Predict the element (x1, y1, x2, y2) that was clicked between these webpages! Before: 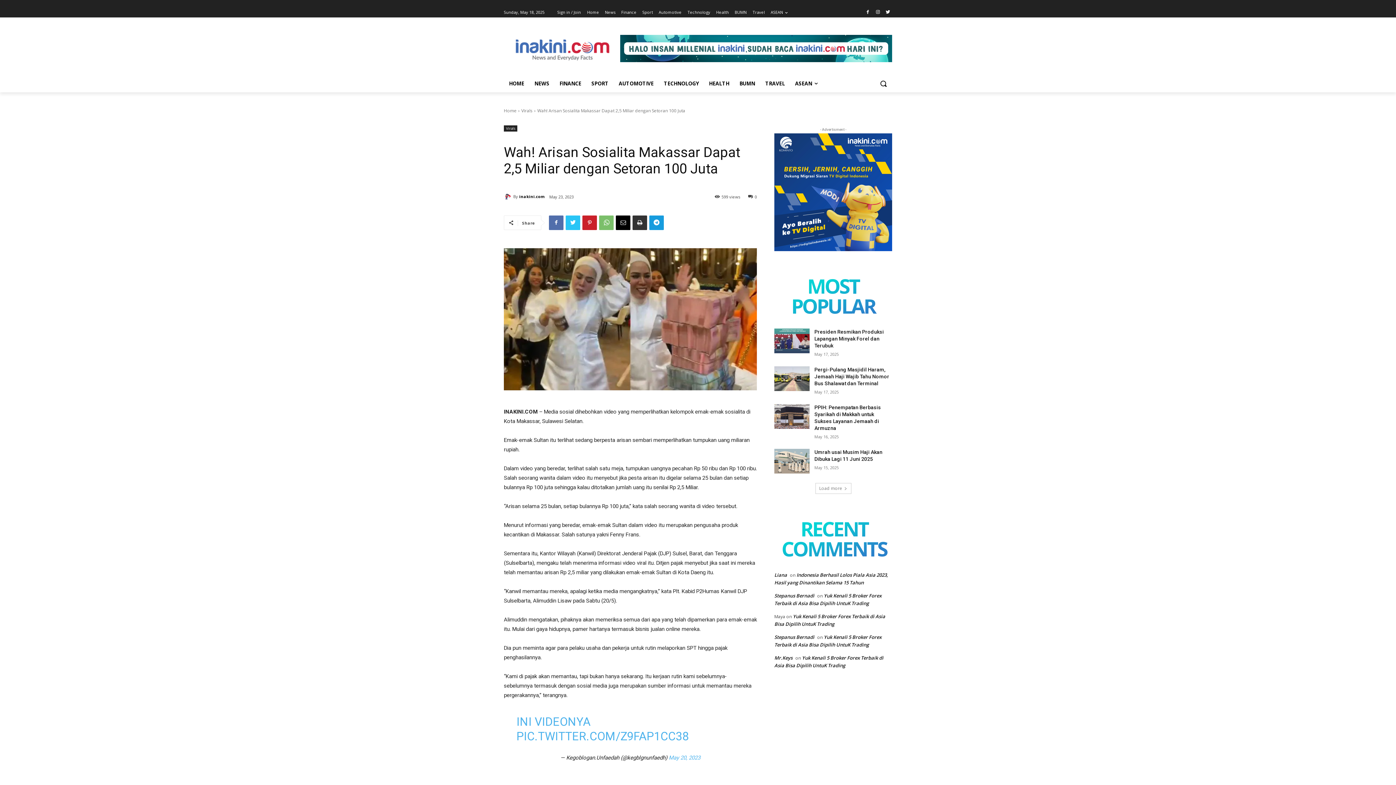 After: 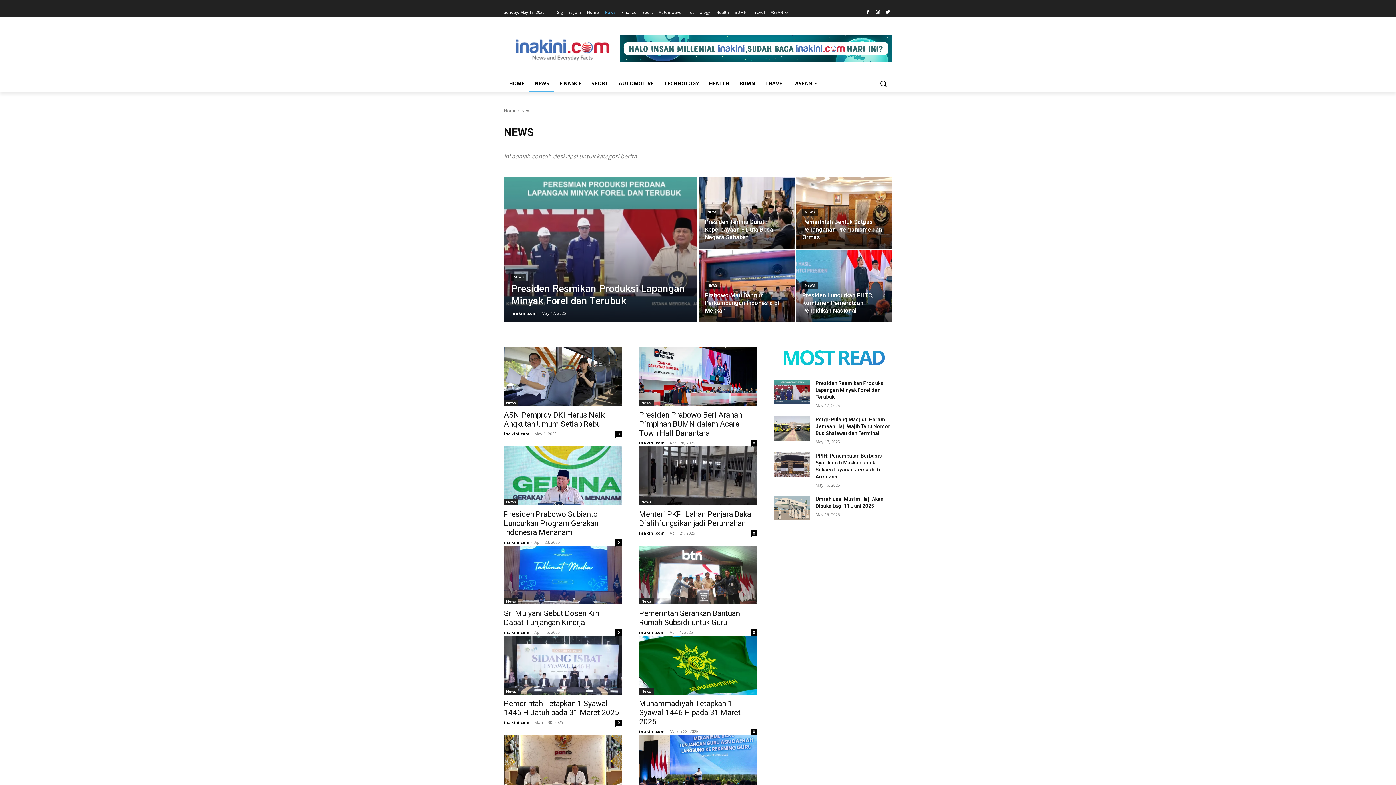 Action: label: News bbox: (605, 7, 615, 17)